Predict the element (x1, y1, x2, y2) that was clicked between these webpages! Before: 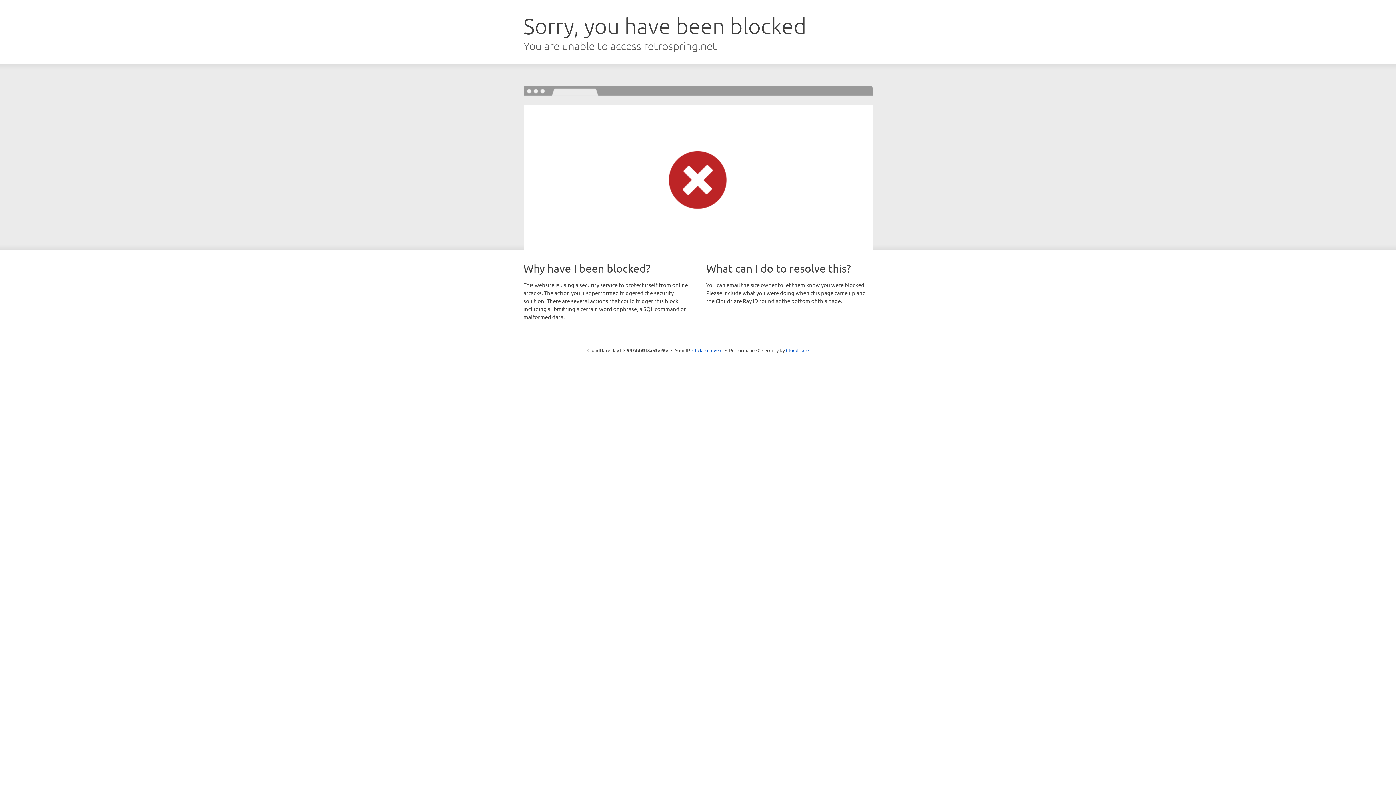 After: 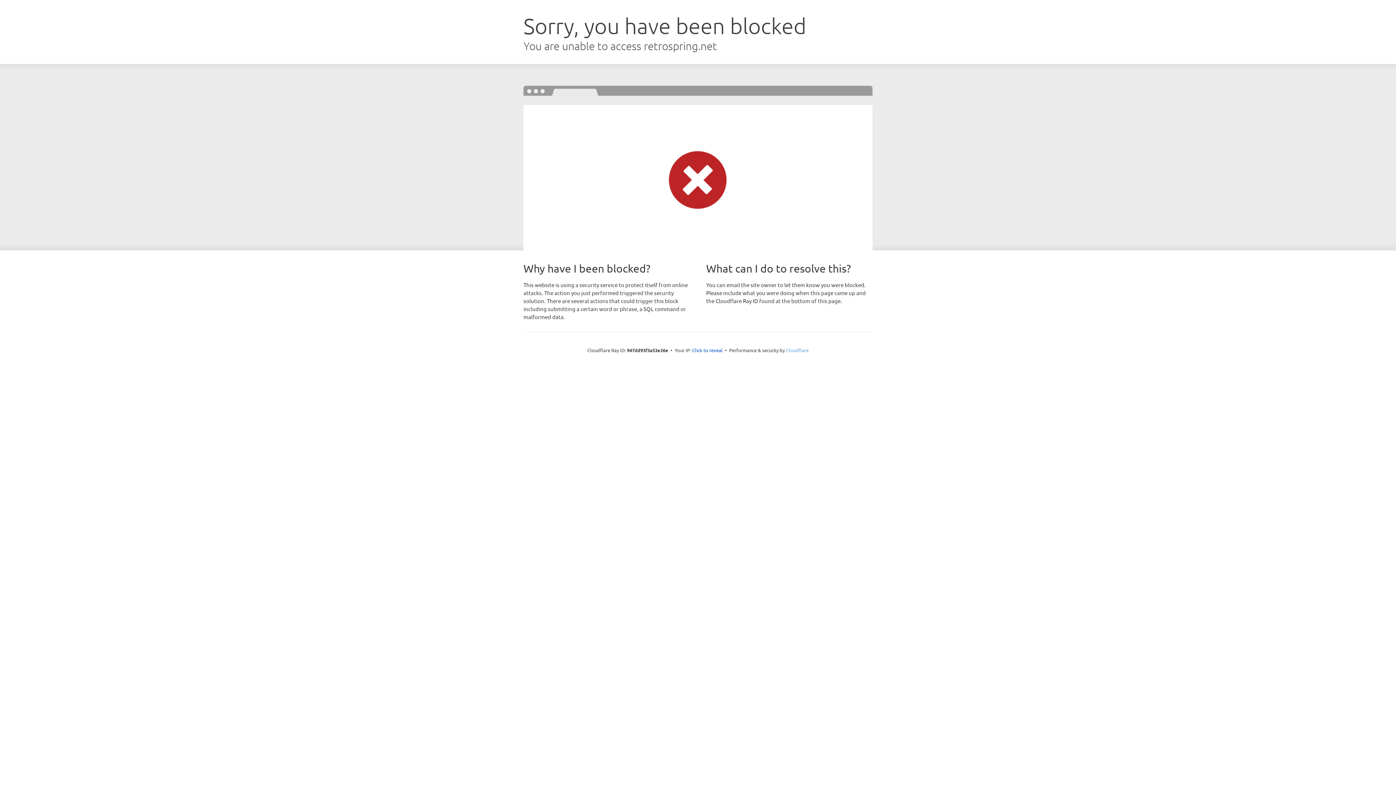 Action: bbox: (786, 347, 808, 353) label: Cloudflare